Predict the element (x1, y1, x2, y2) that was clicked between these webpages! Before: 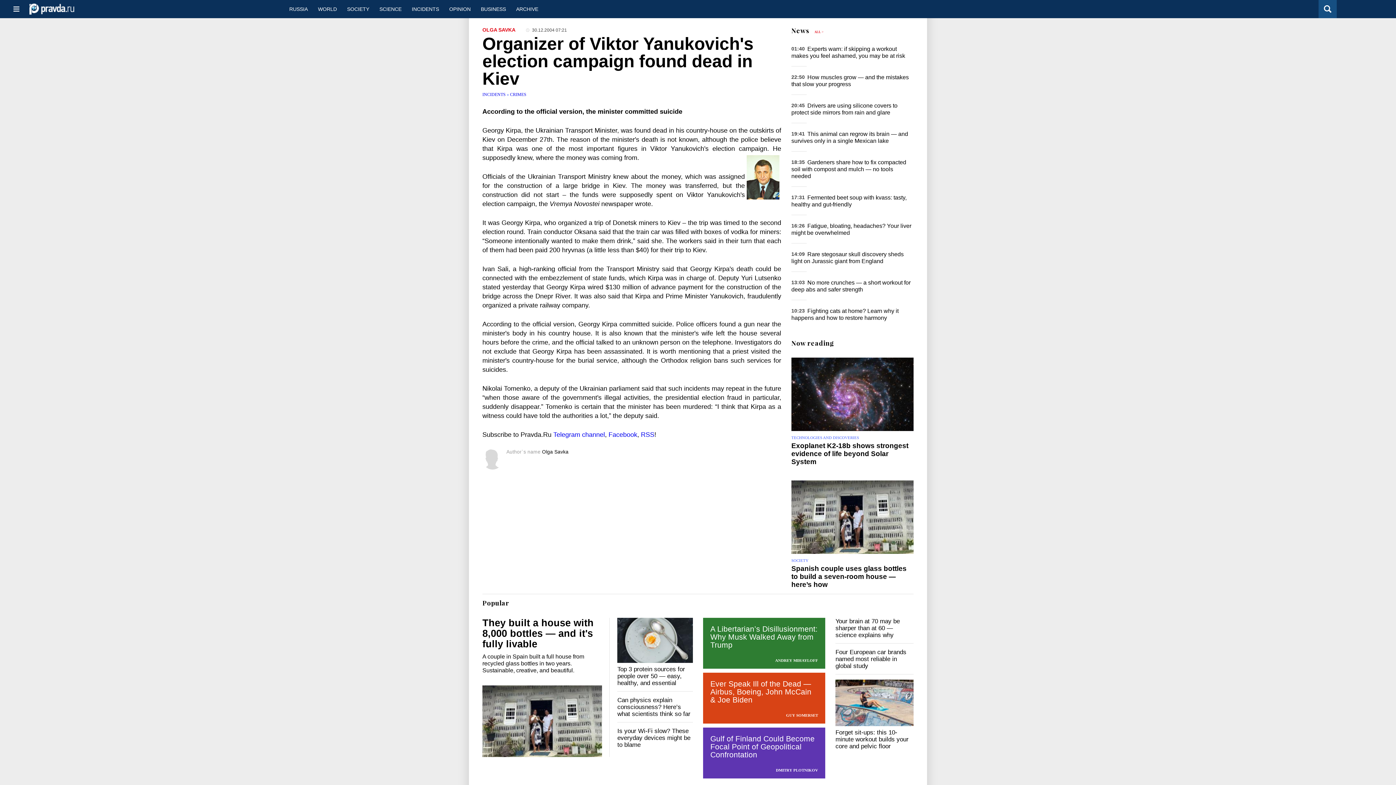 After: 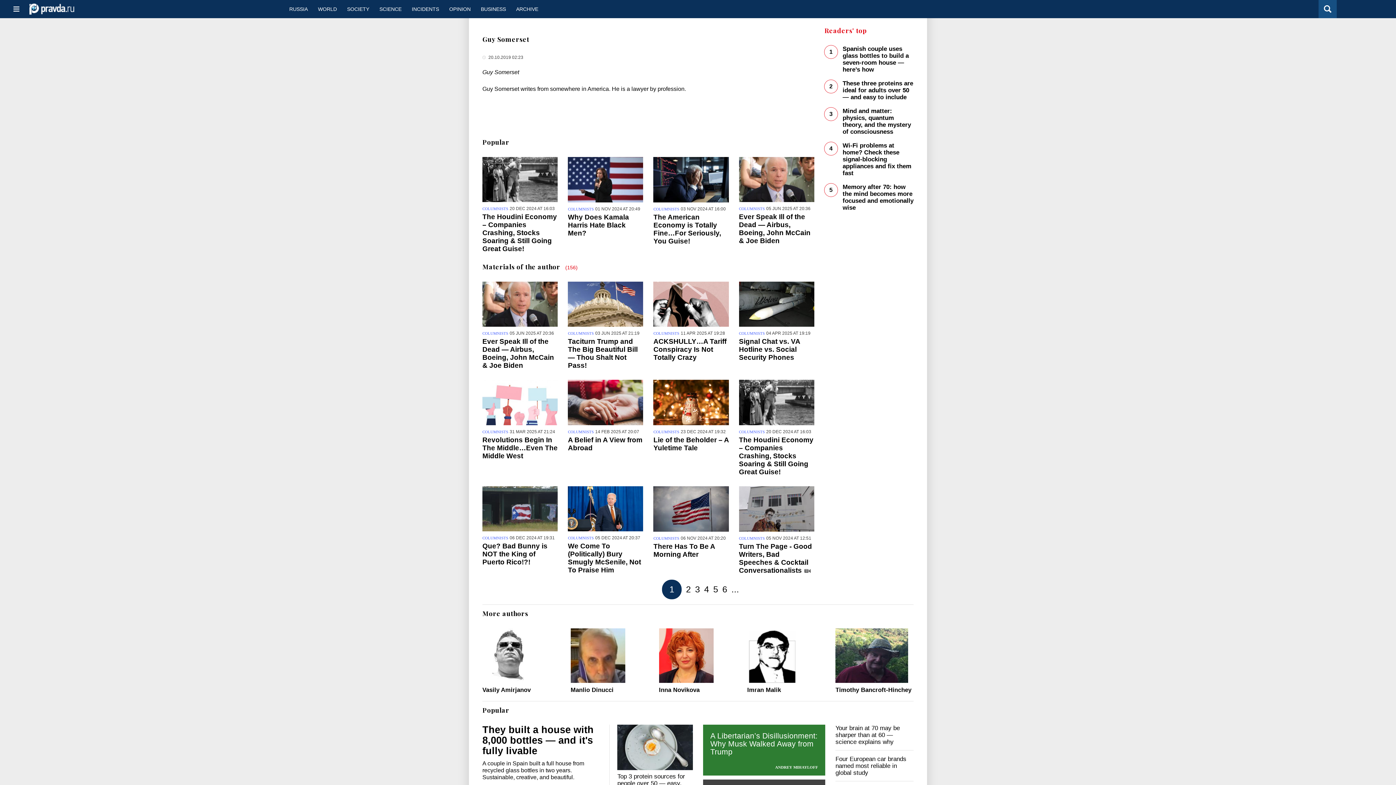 Action: label: GUY SOMERSET bbox: (703, 713, 825, 717)